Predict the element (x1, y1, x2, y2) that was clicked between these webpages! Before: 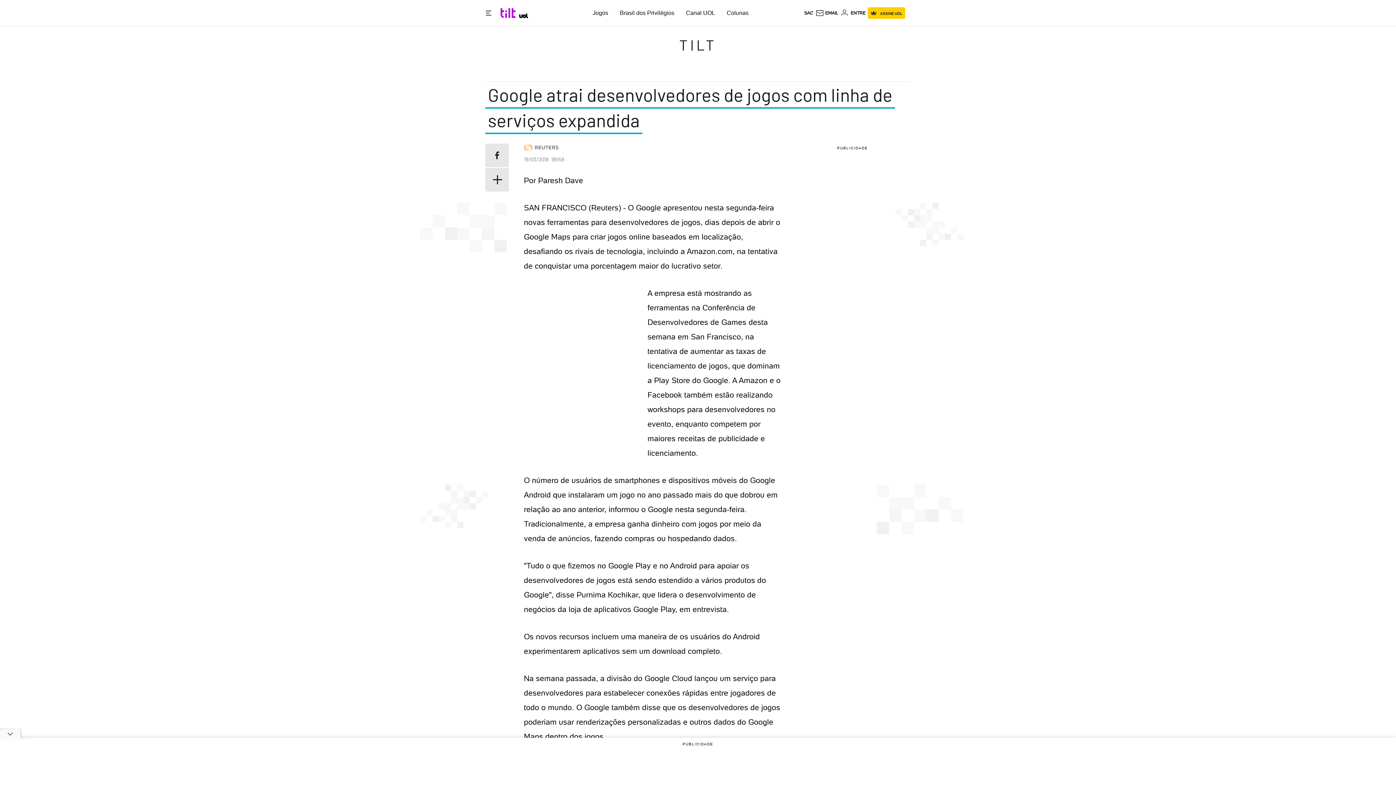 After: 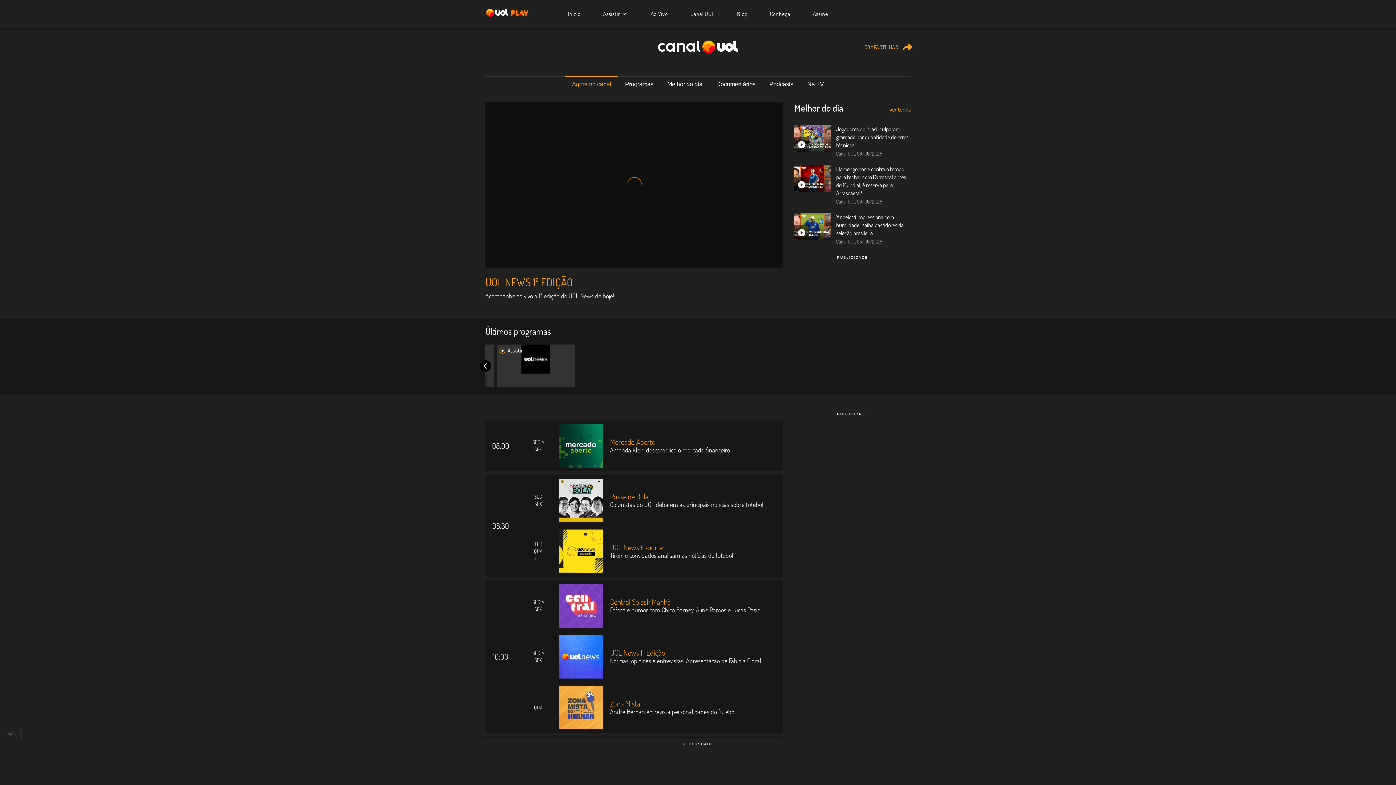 Action: label: Canal UOL bbox: (686, 9, 715, 16)